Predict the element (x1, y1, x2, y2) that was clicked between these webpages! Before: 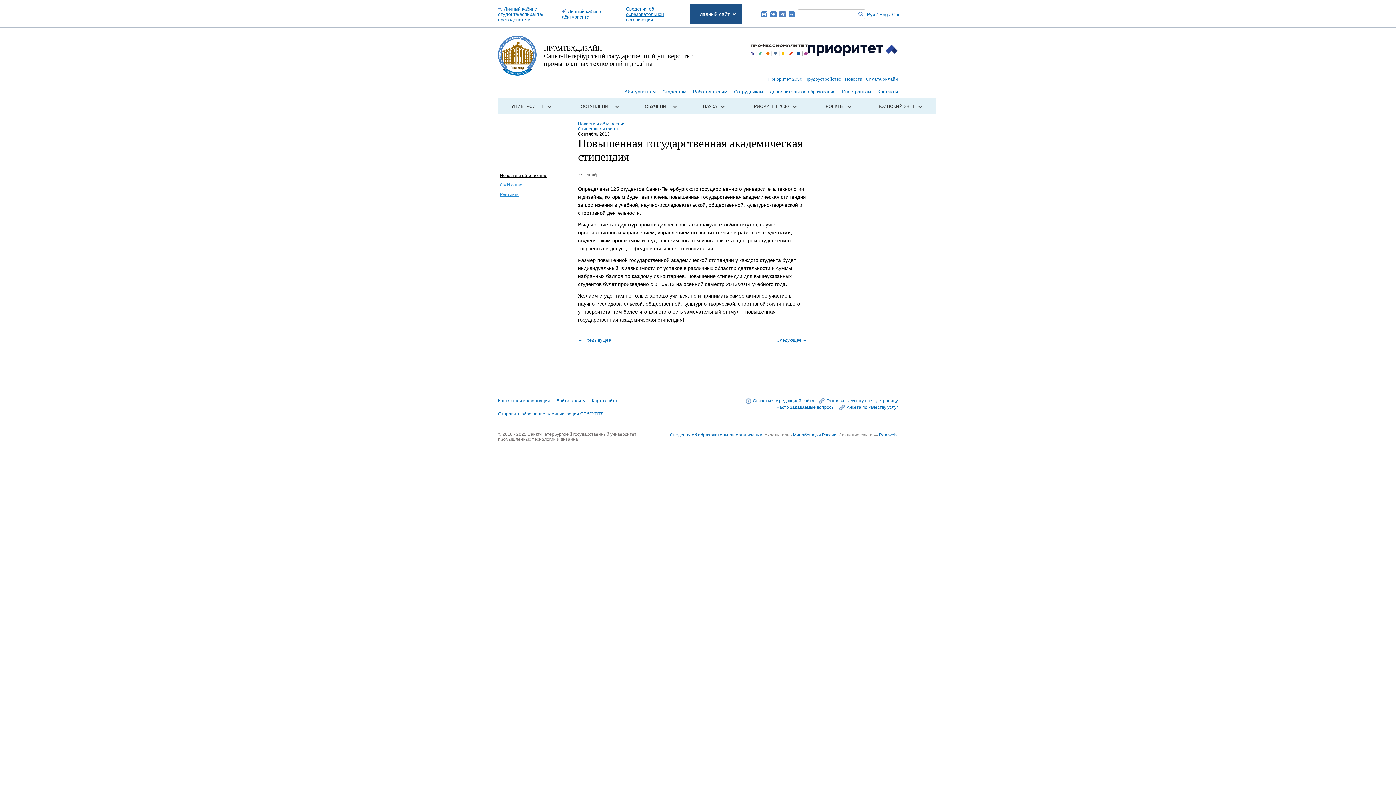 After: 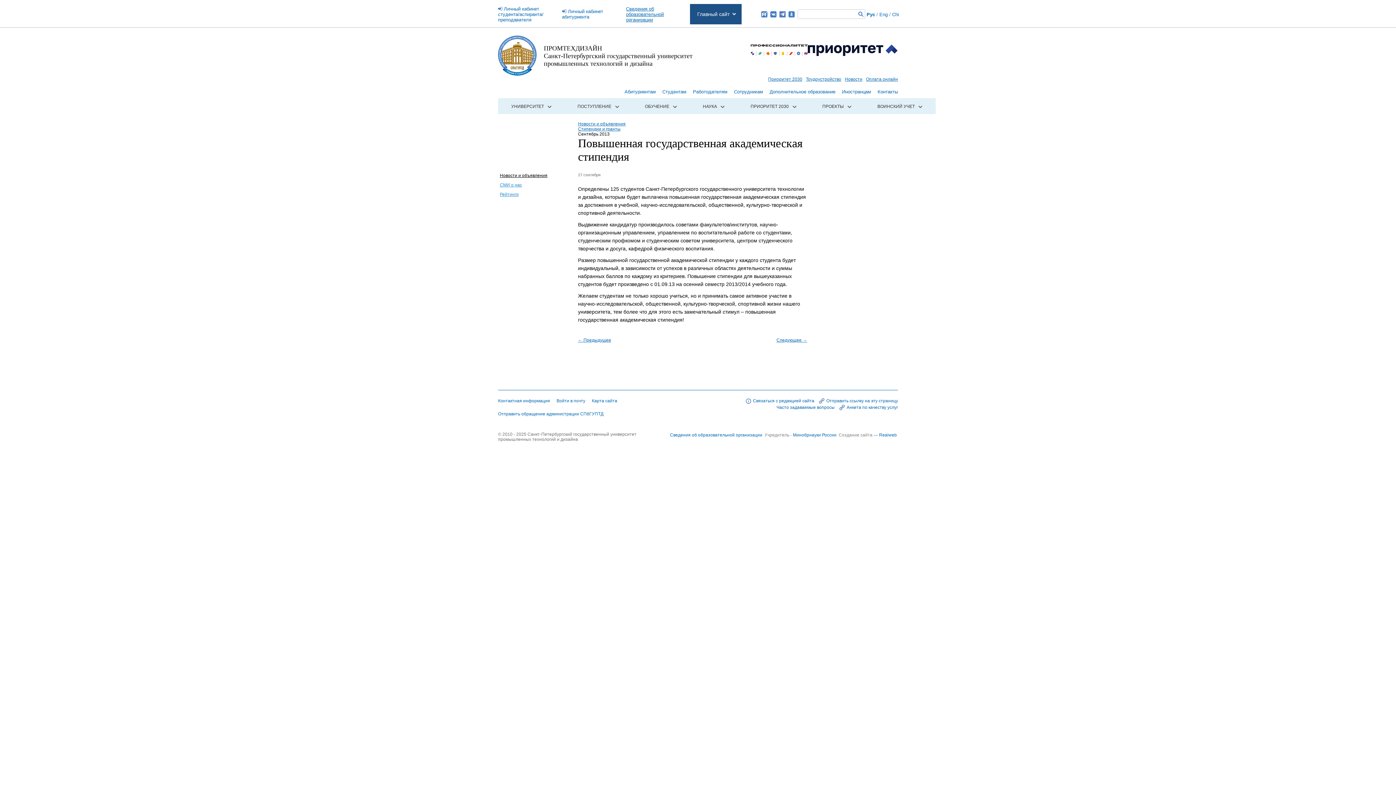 Action: bbox: (779, 11, 785, 17)